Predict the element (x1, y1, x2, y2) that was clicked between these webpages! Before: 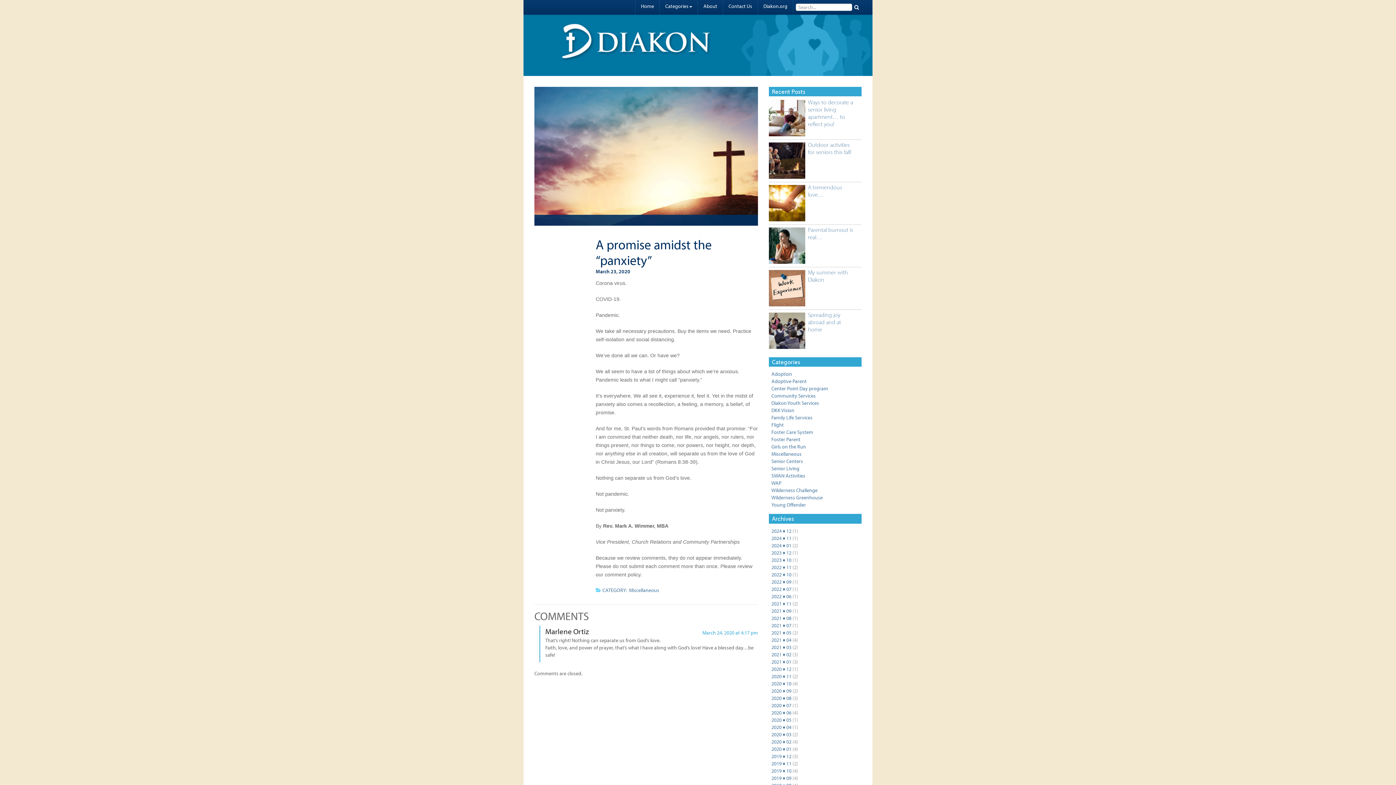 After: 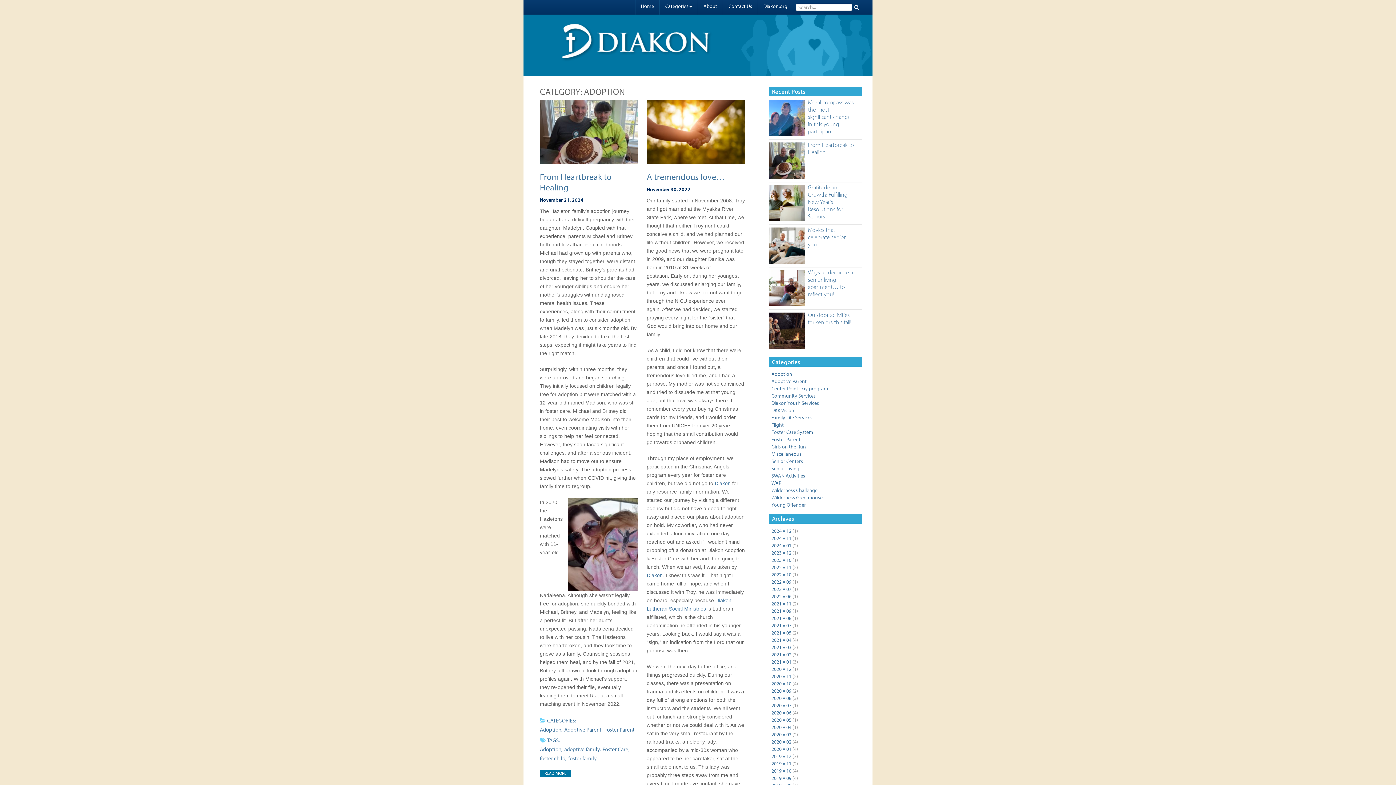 Action: label: Adoption bbox: (771, 371, 792, 377)